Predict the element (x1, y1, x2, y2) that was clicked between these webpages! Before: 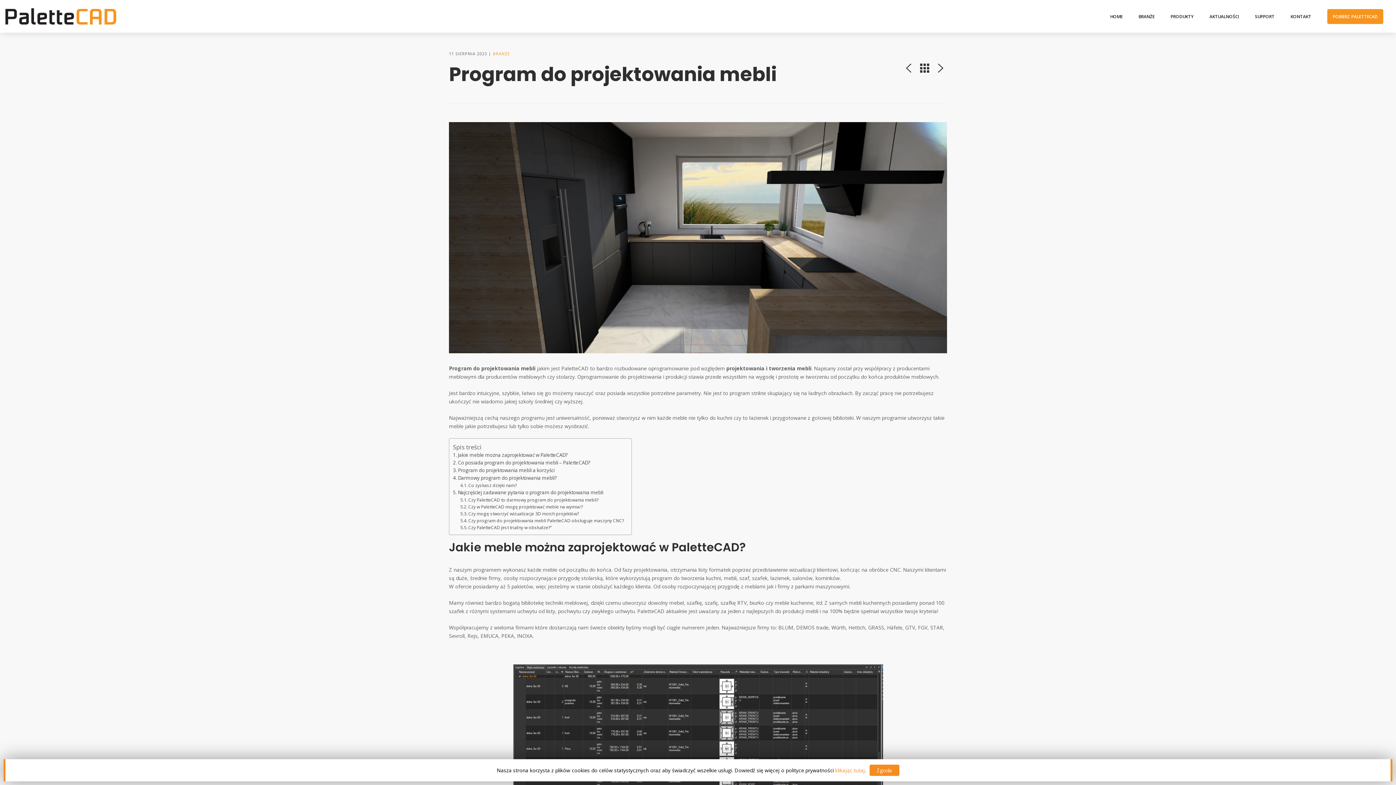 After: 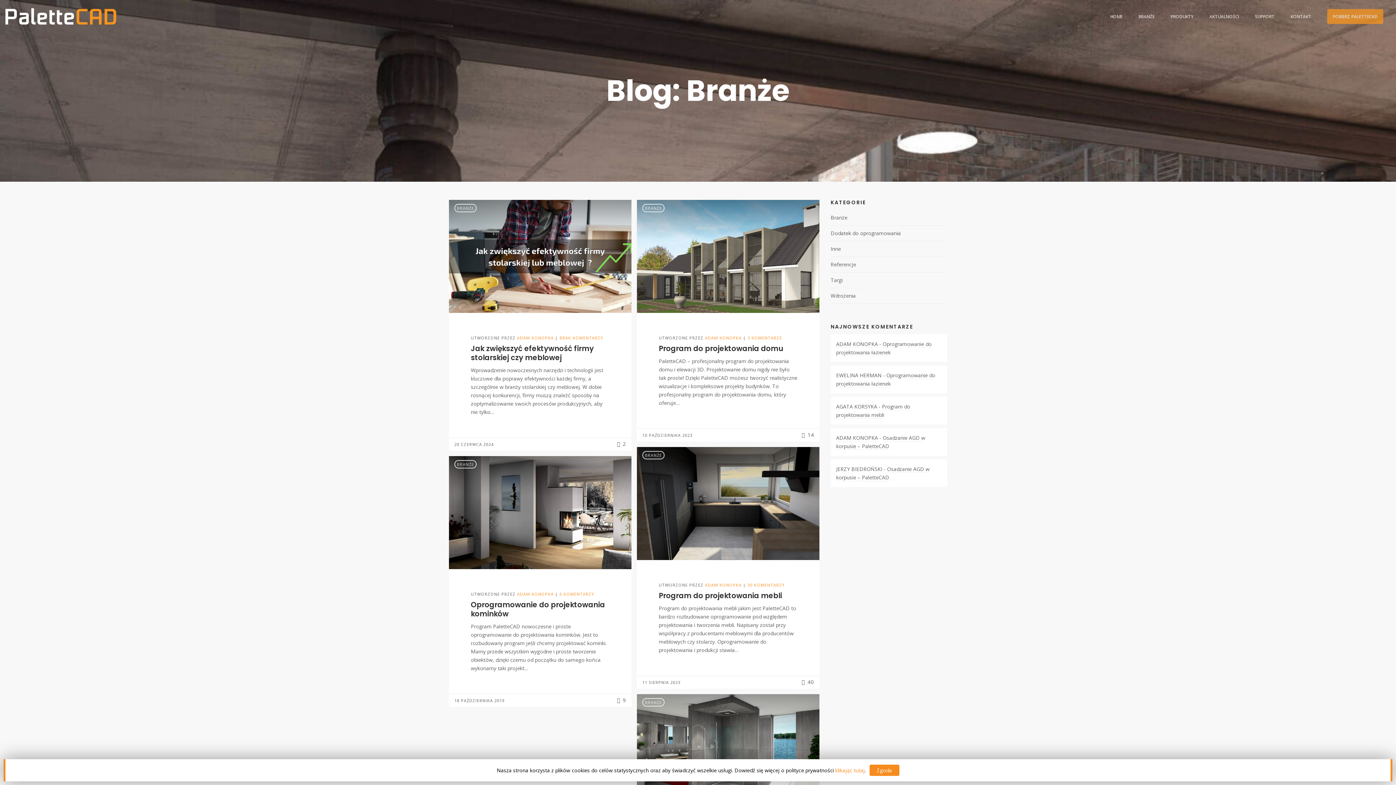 Action: label: BRANŻE bbox: (493, 50, 510, 56)